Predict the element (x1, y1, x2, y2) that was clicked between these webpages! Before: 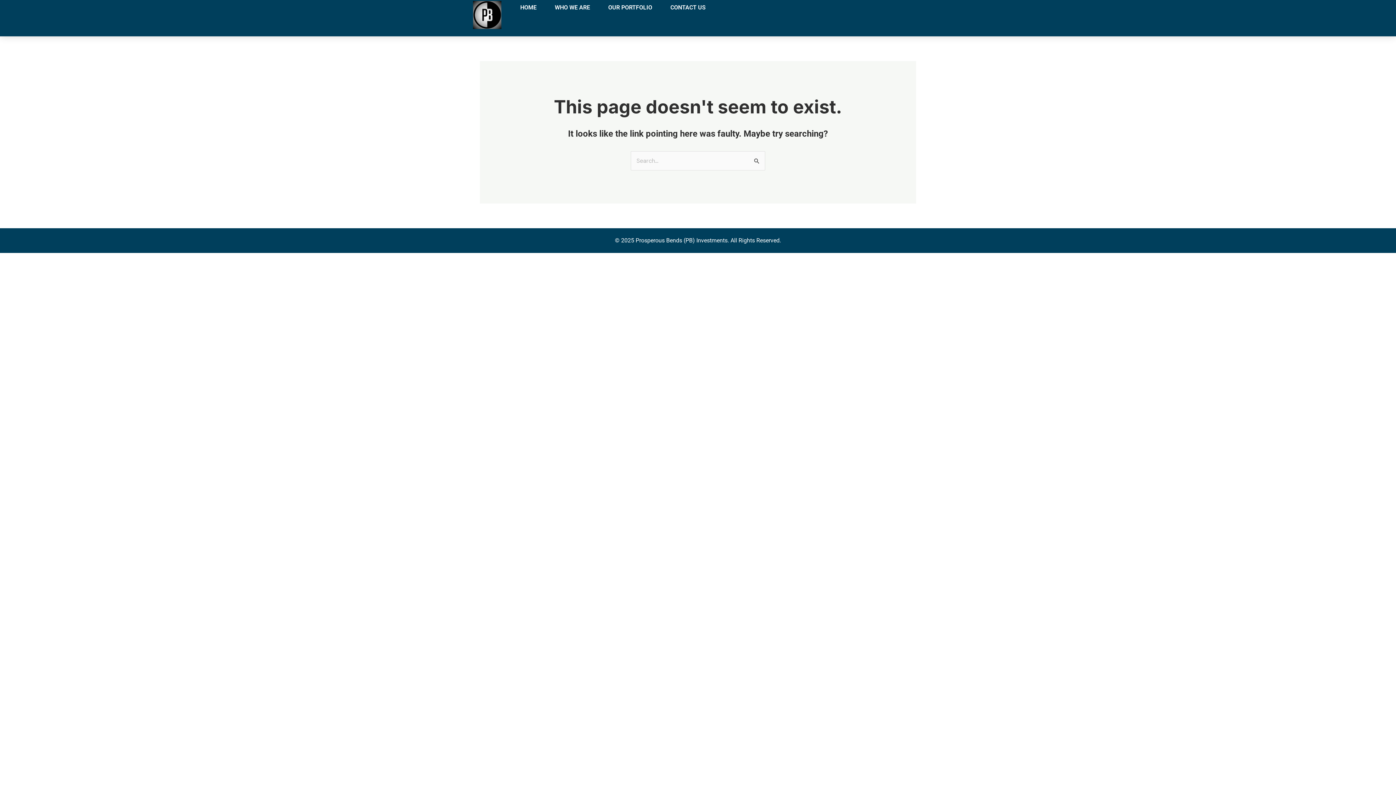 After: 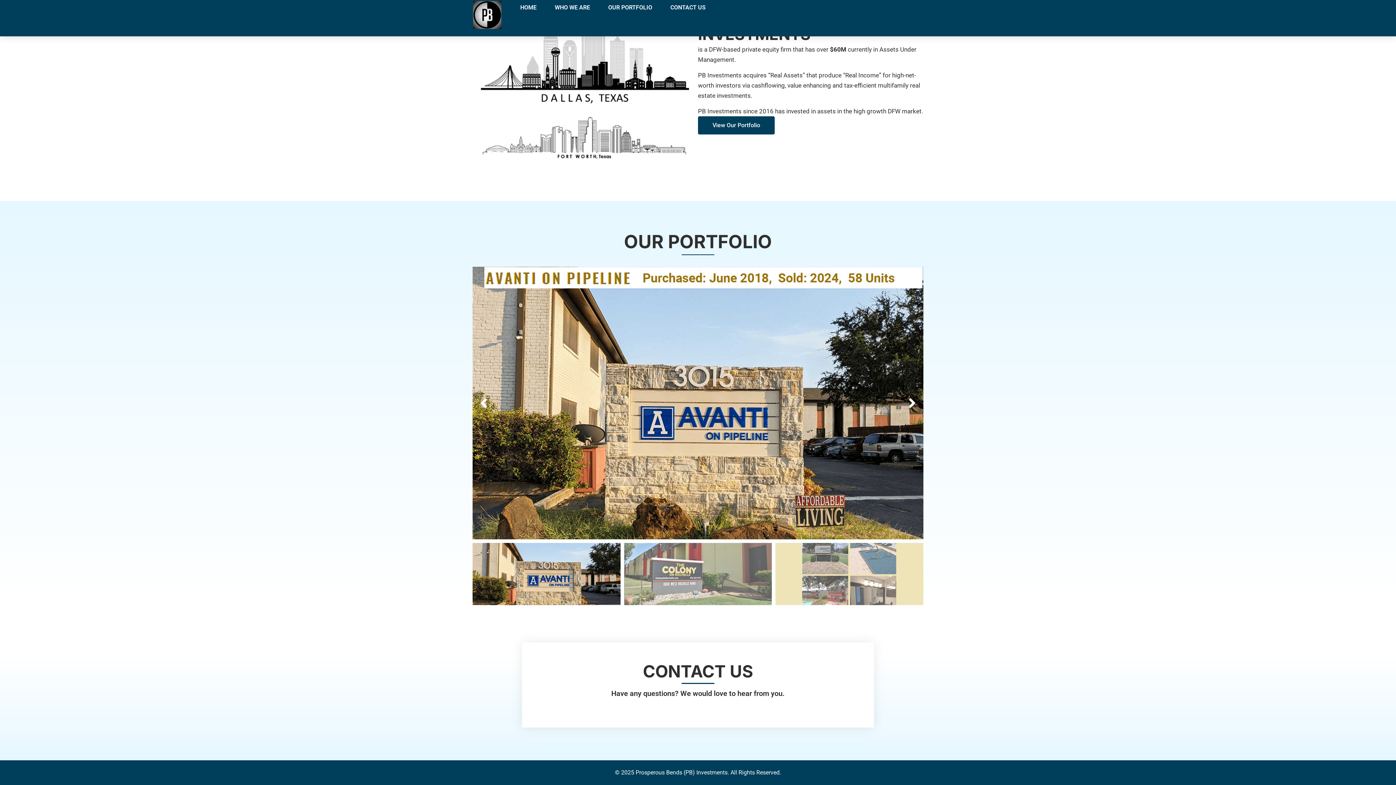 Action: bbox: (652, 0, 705, 14) label: CONTACT US